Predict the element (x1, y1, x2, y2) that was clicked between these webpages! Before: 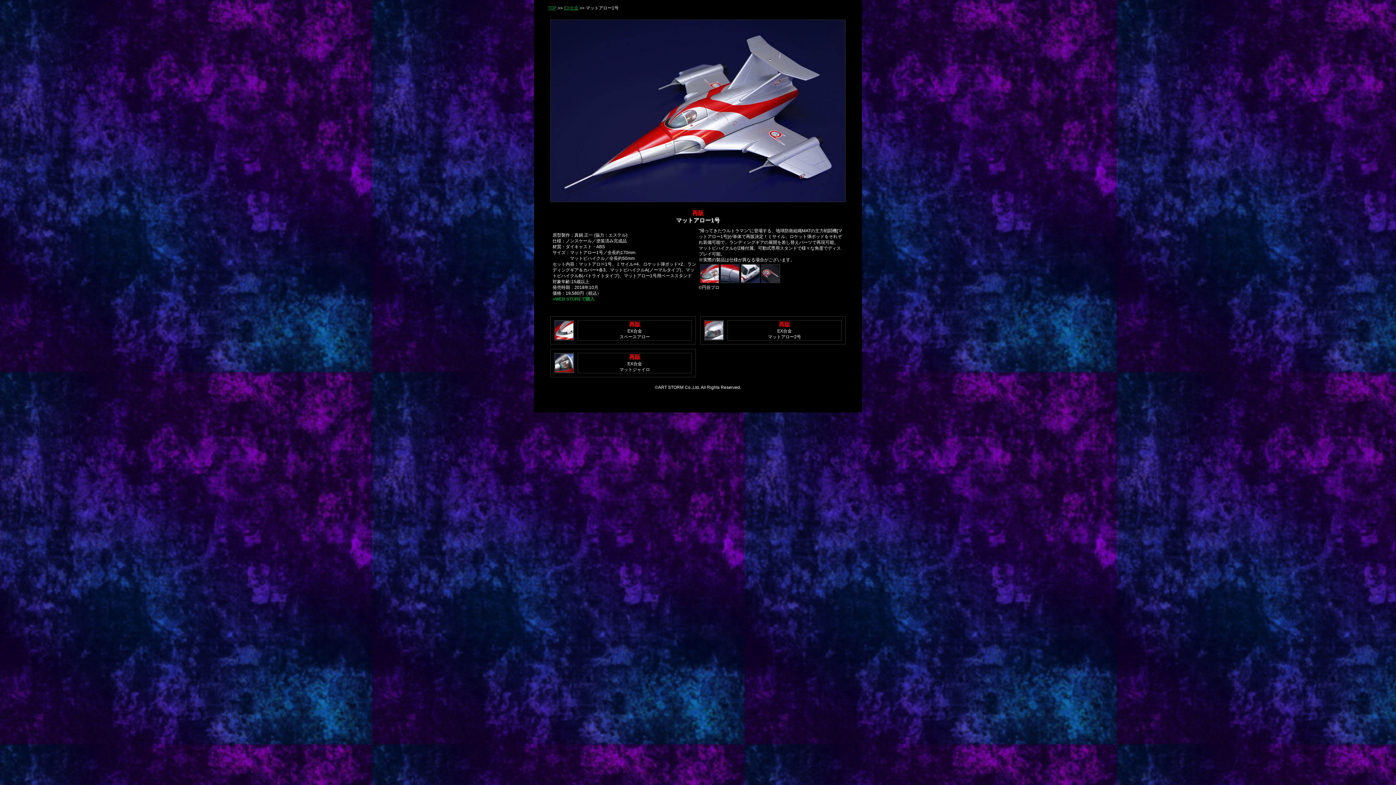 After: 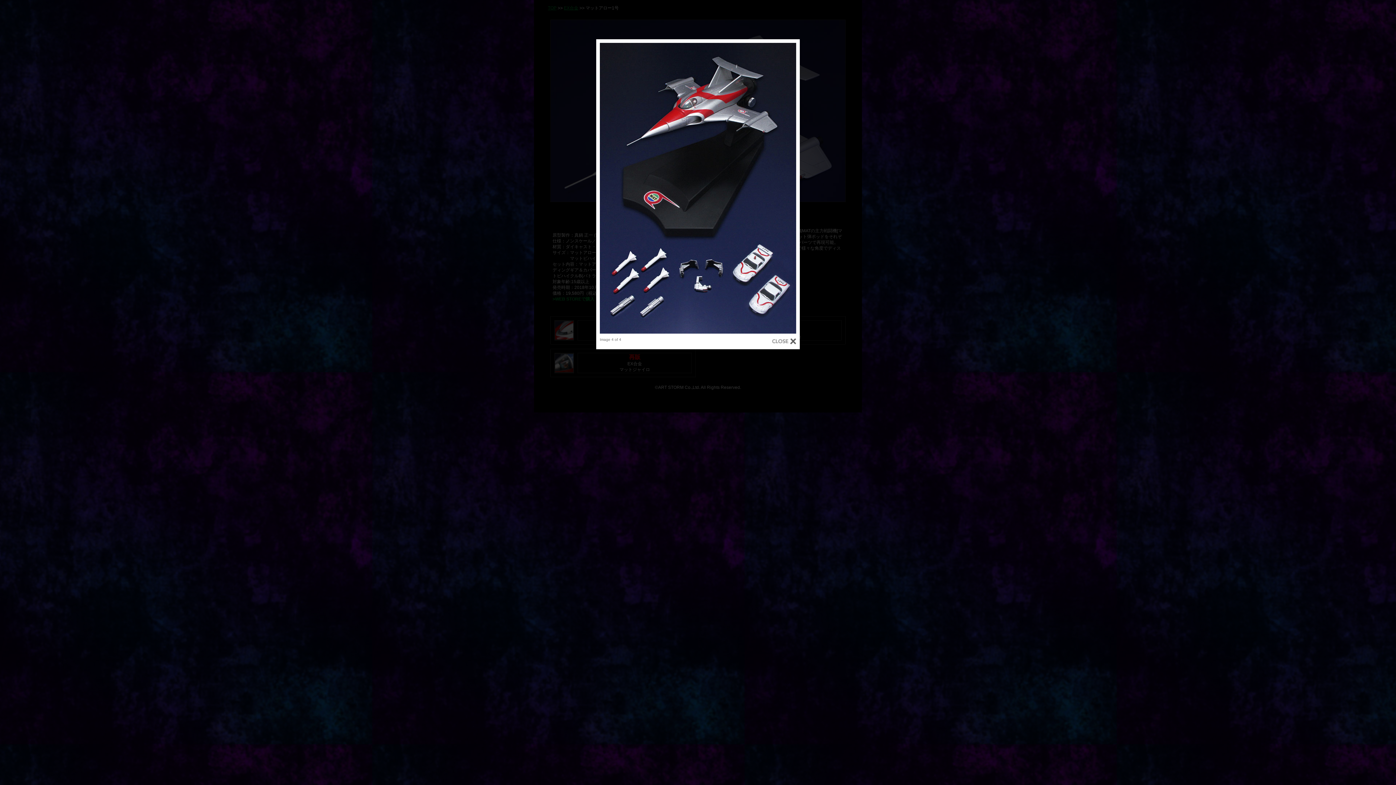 Action: bbox: (761, 269, 780, 274)